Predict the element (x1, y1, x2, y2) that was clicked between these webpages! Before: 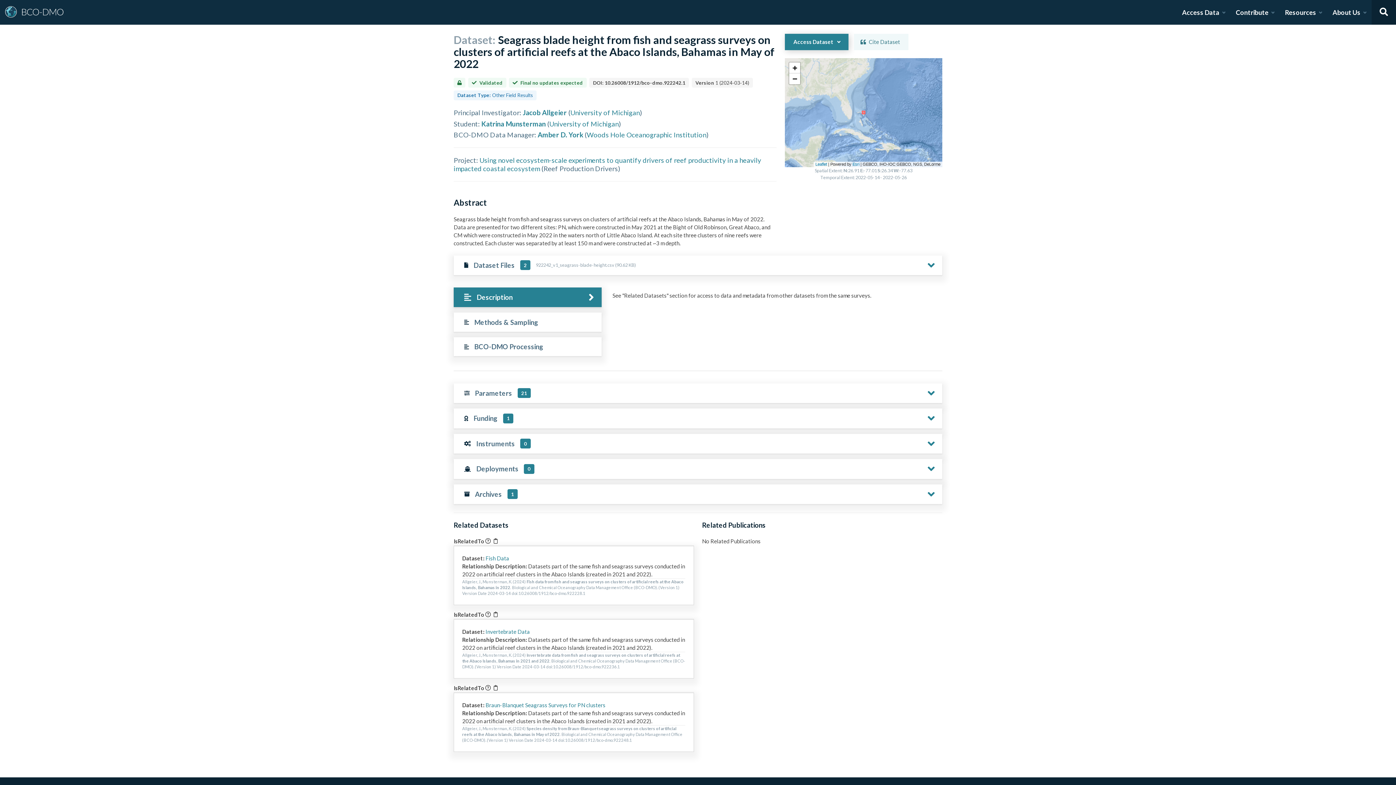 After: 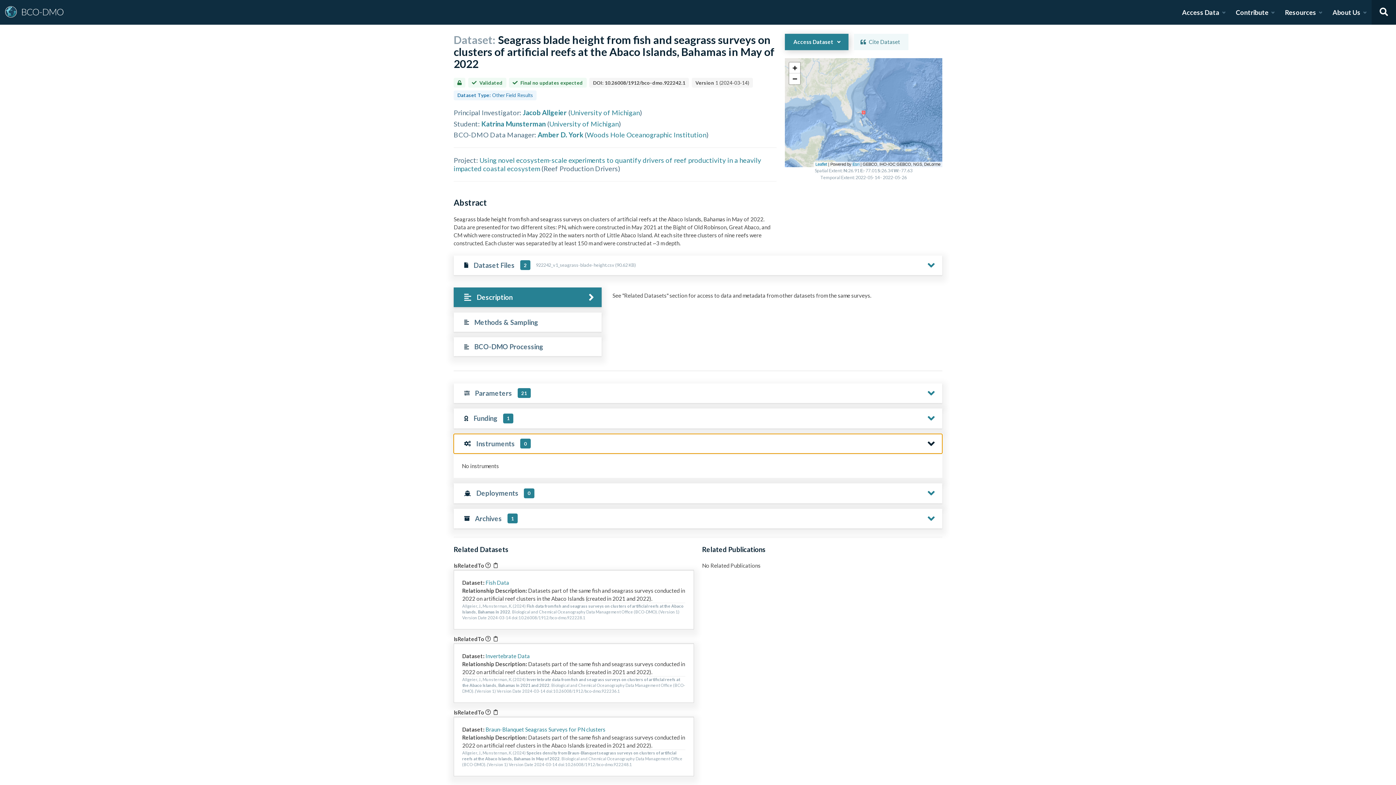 Action: bbox: (922, 434, 940, 453)